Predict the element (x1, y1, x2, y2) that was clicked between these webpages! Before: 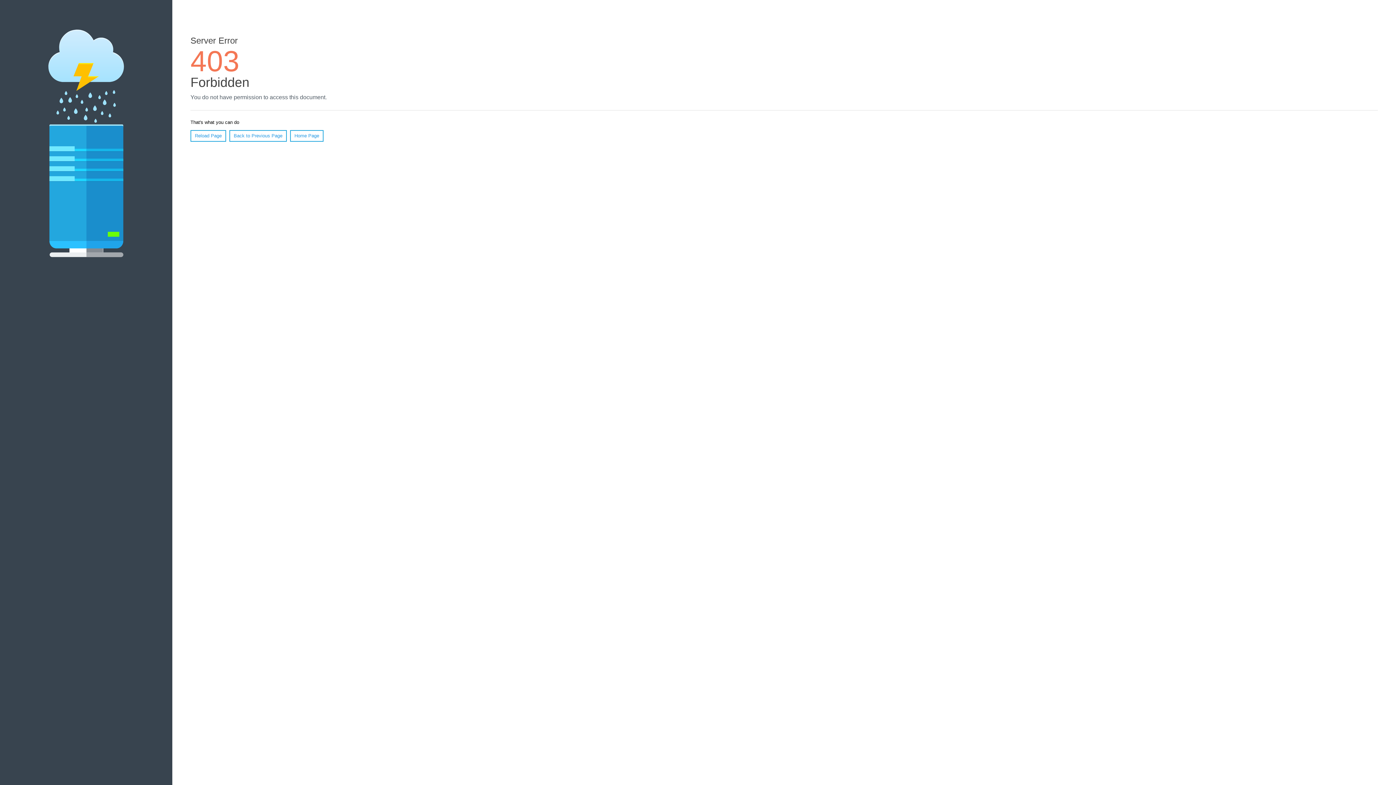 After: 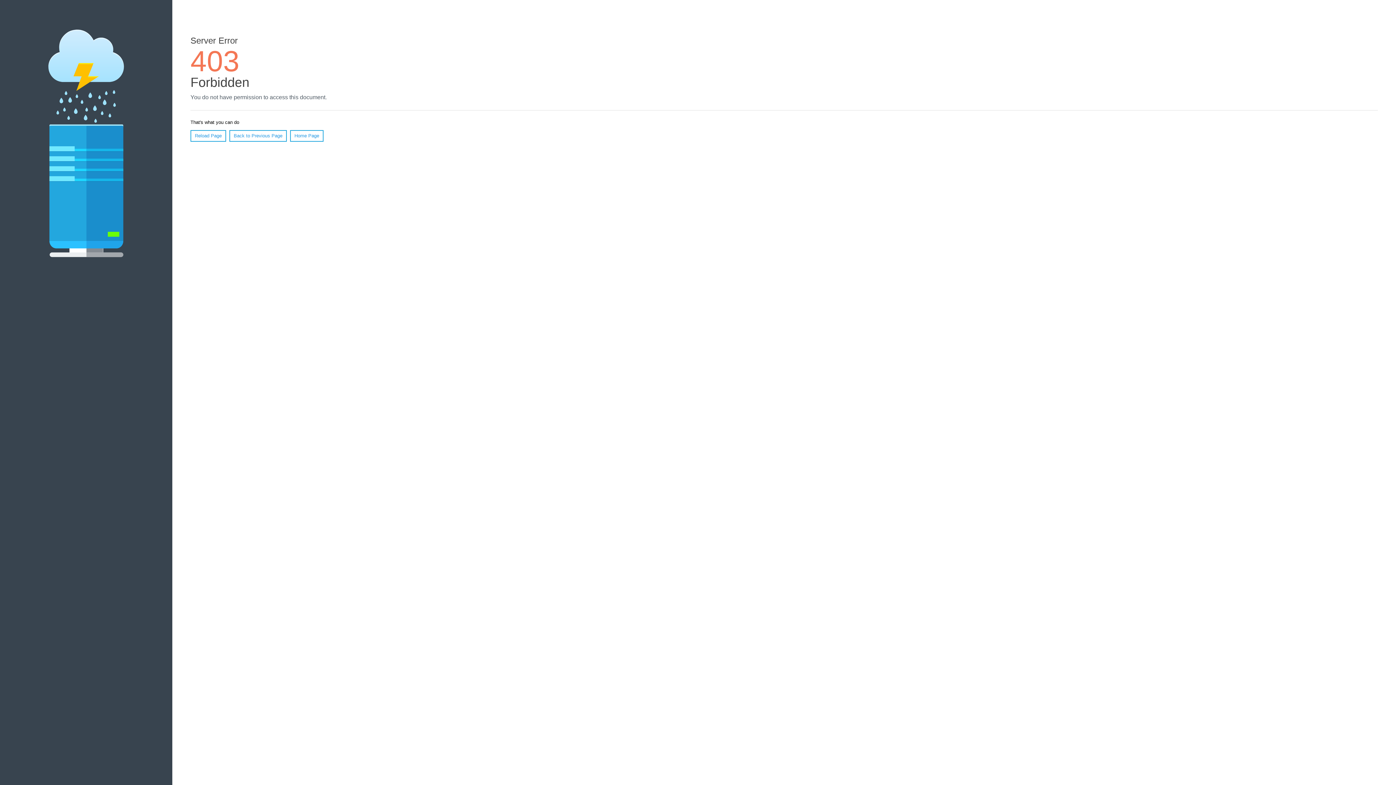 Action: label: Reload Page bbox: (190, 130, 226, 141)